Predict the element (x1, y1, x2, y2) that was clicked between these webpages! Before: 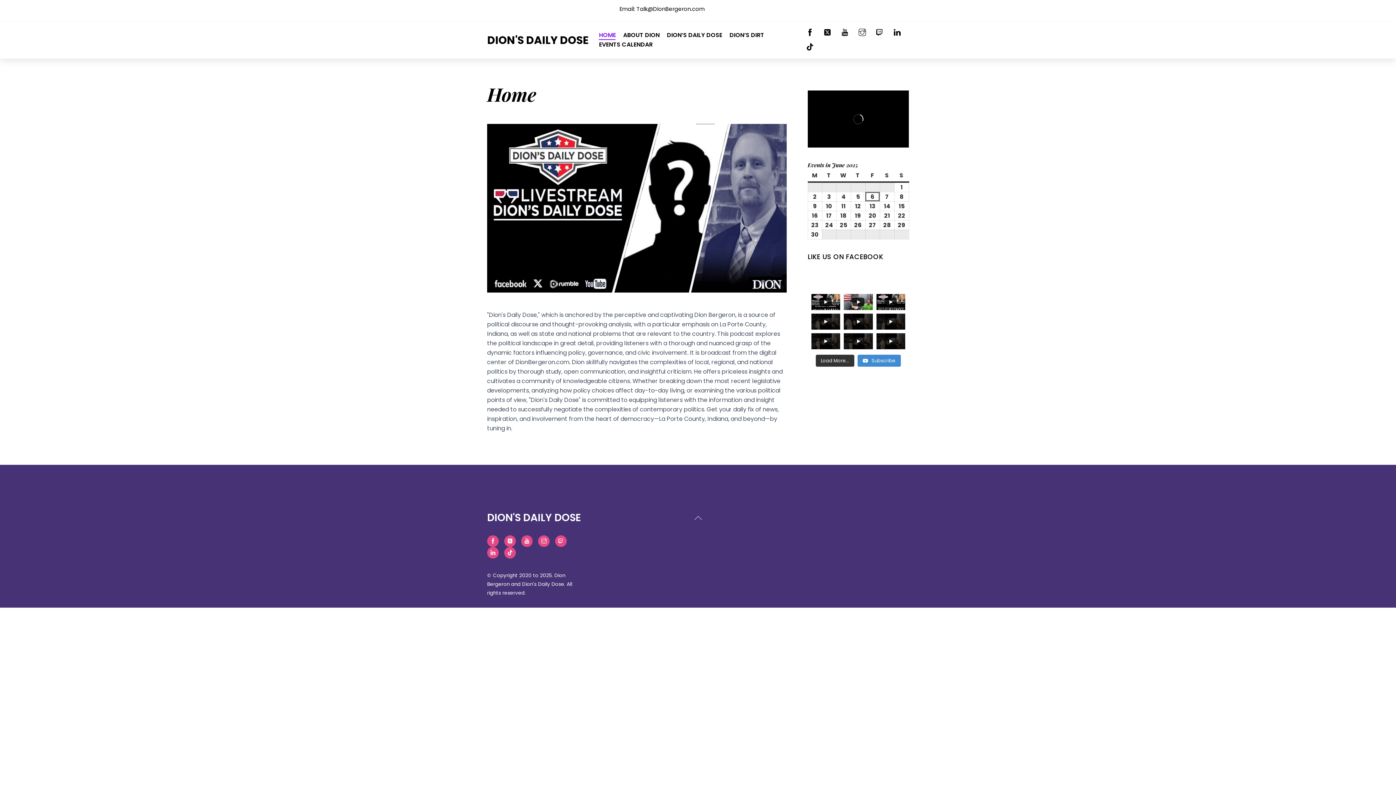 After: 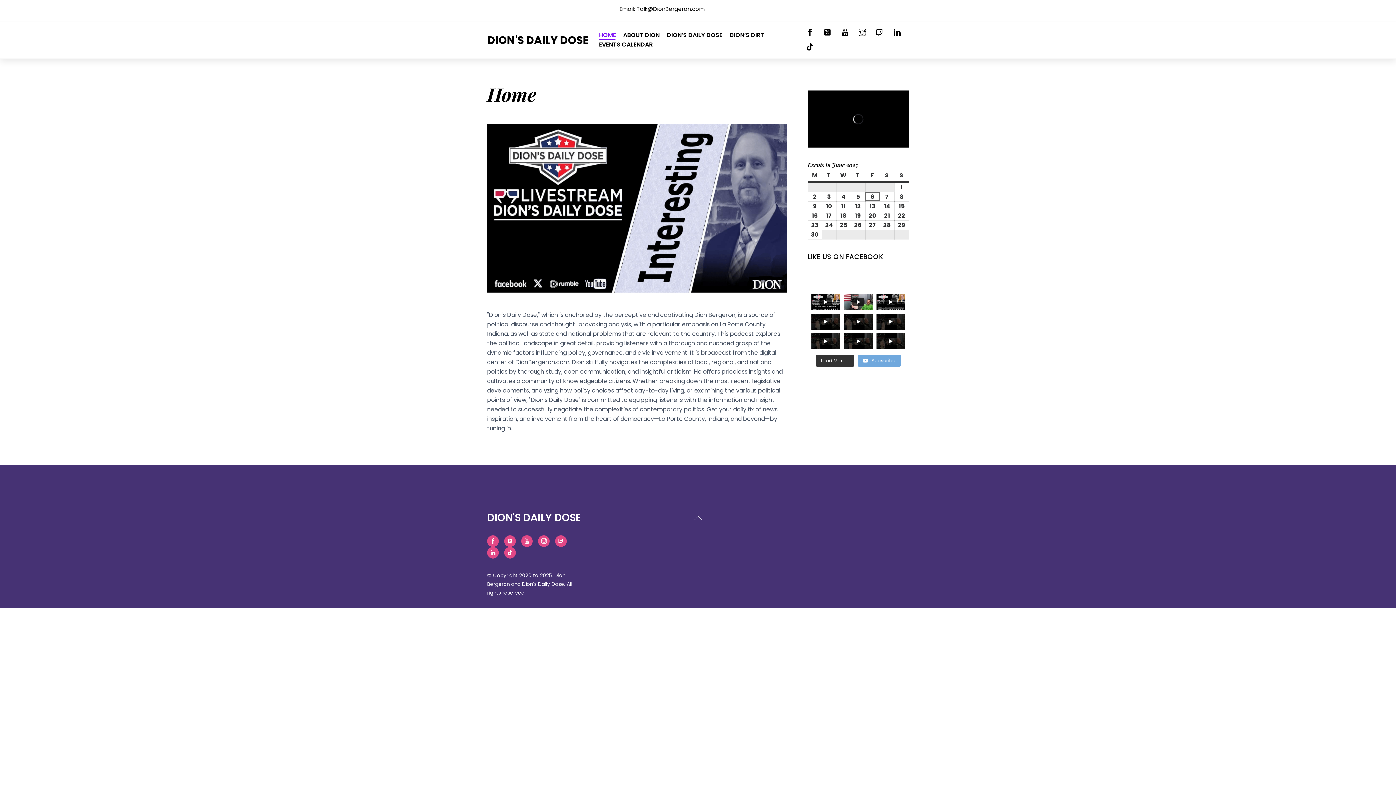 Action: label:  Subscribe bbox: (857, 354, 901, 366)